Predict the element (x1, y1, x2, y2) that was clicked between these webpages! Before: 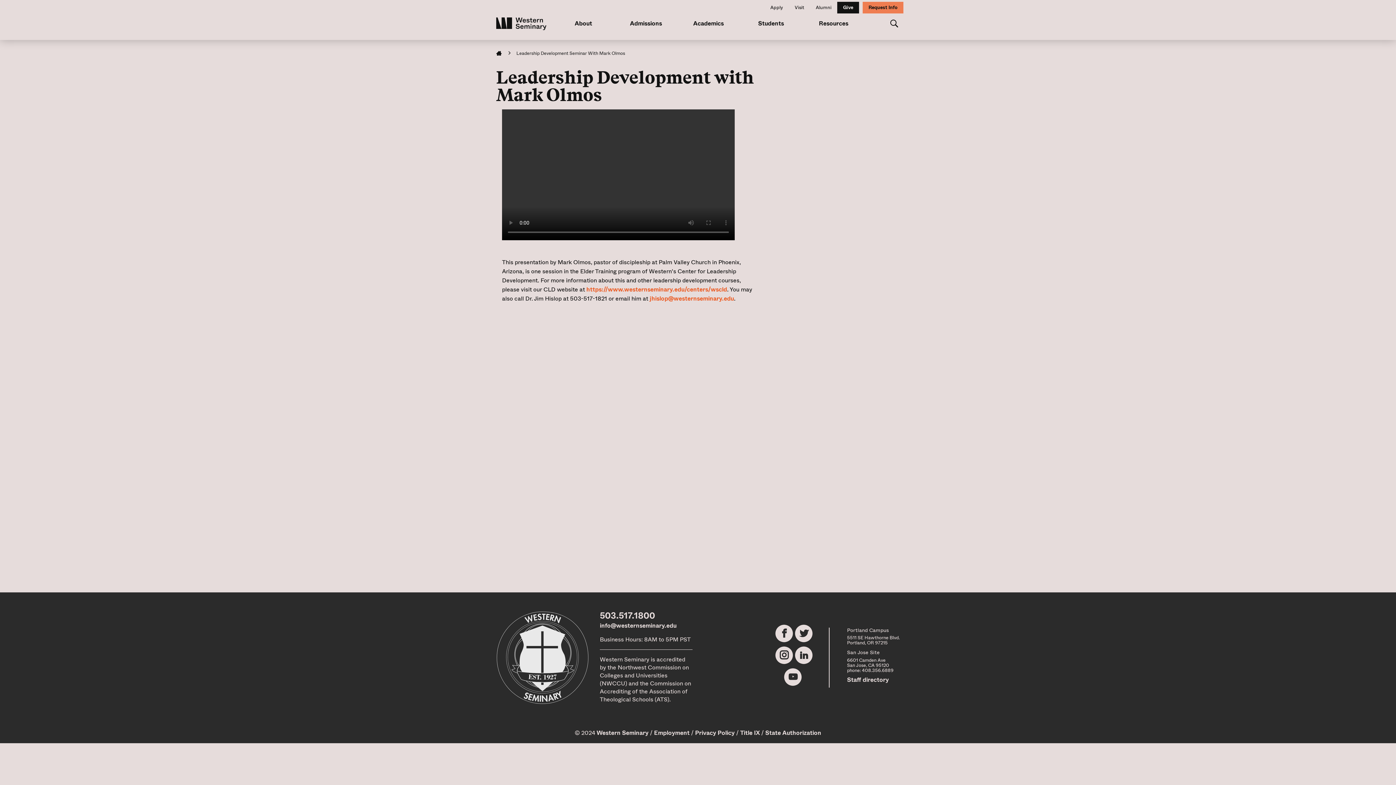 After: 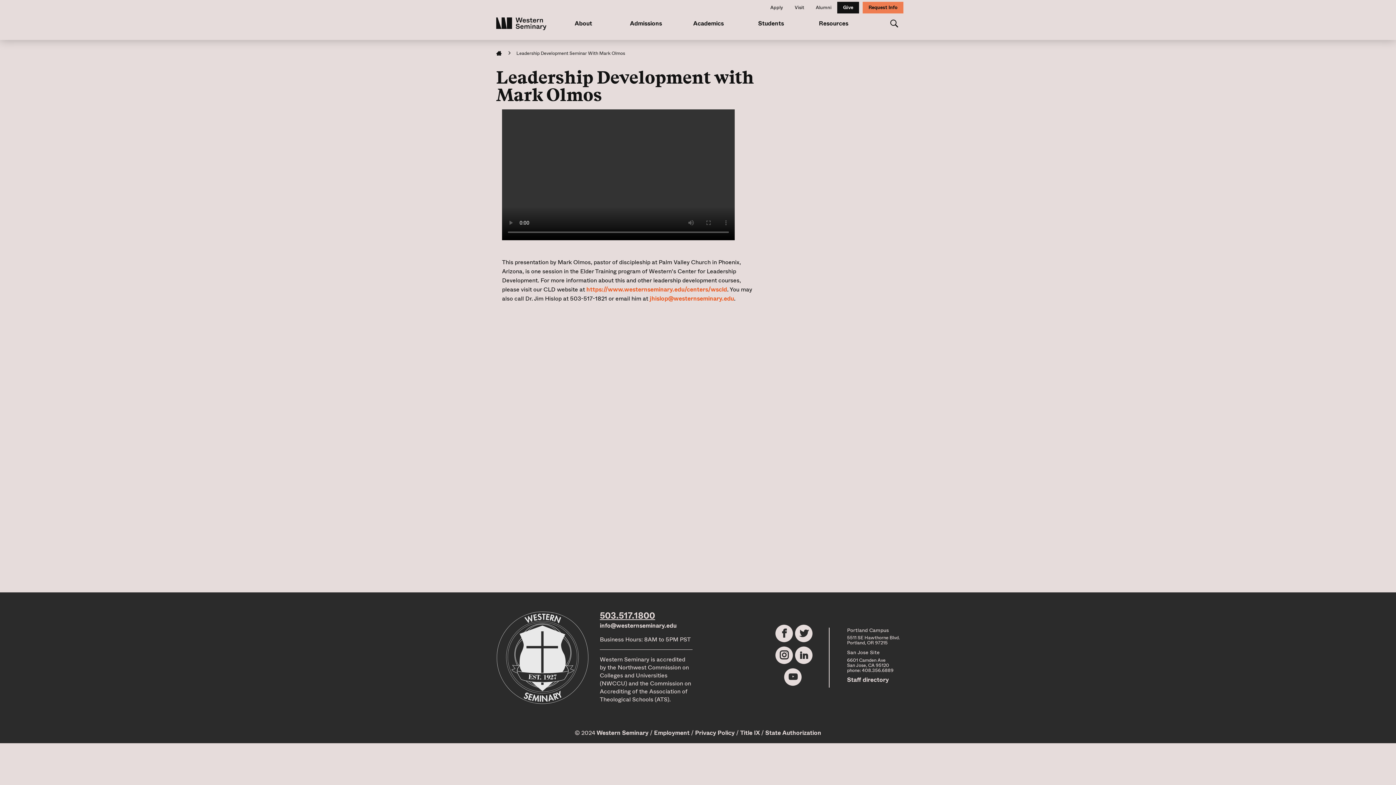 Action: label: 503.517.1800 bbox: (600, 609, 655, 622)